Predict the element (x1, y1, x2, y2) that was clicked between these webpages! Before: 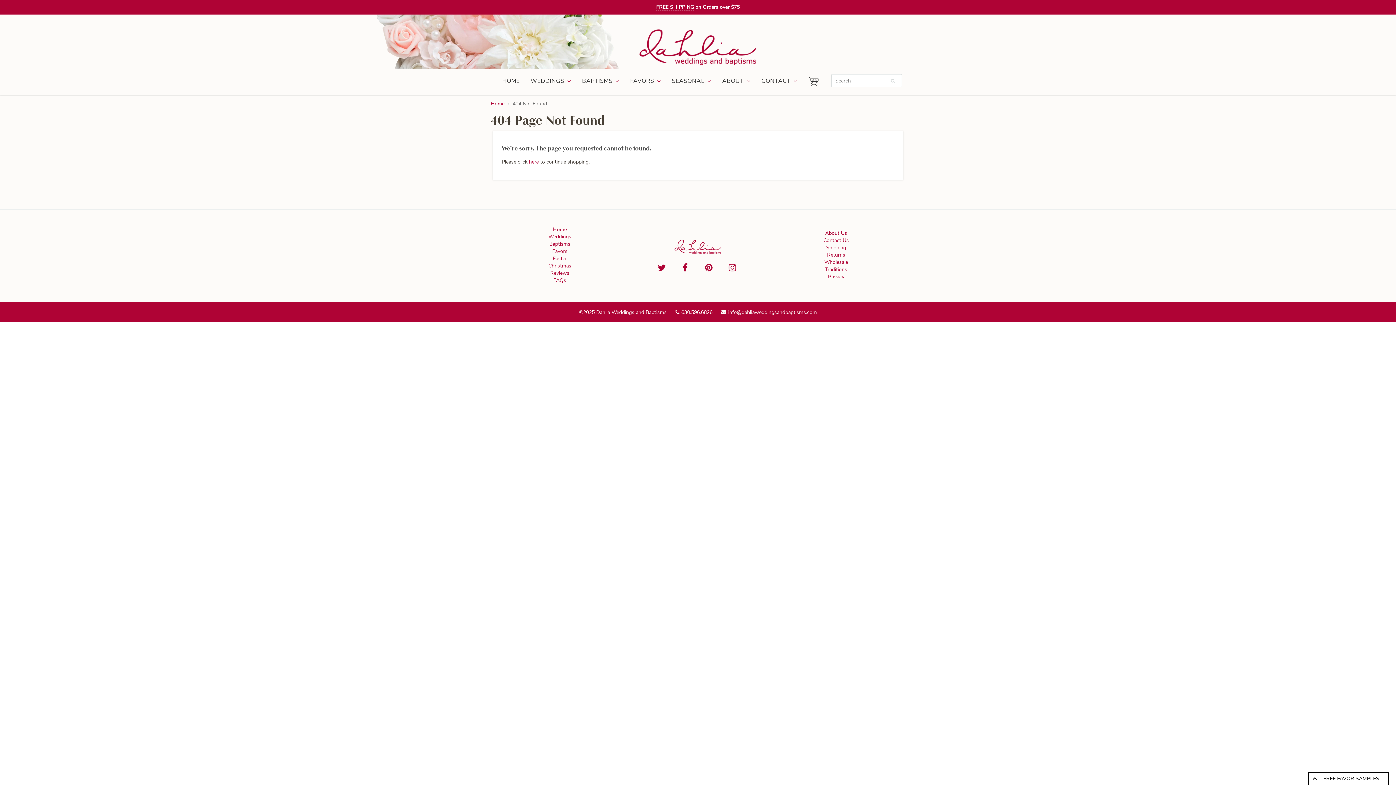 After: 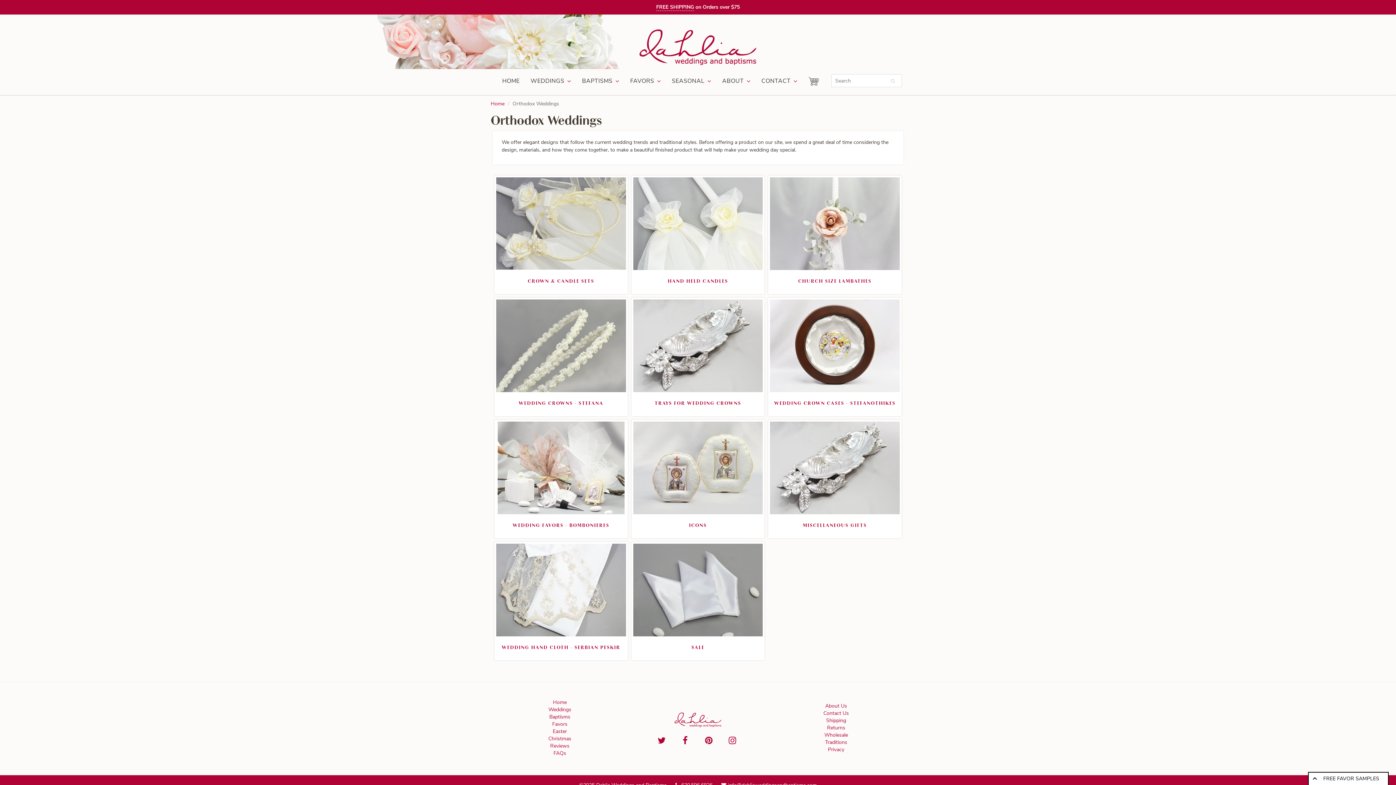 Action: bbox: (525, 69, 576, 92) label: WEDDINGS